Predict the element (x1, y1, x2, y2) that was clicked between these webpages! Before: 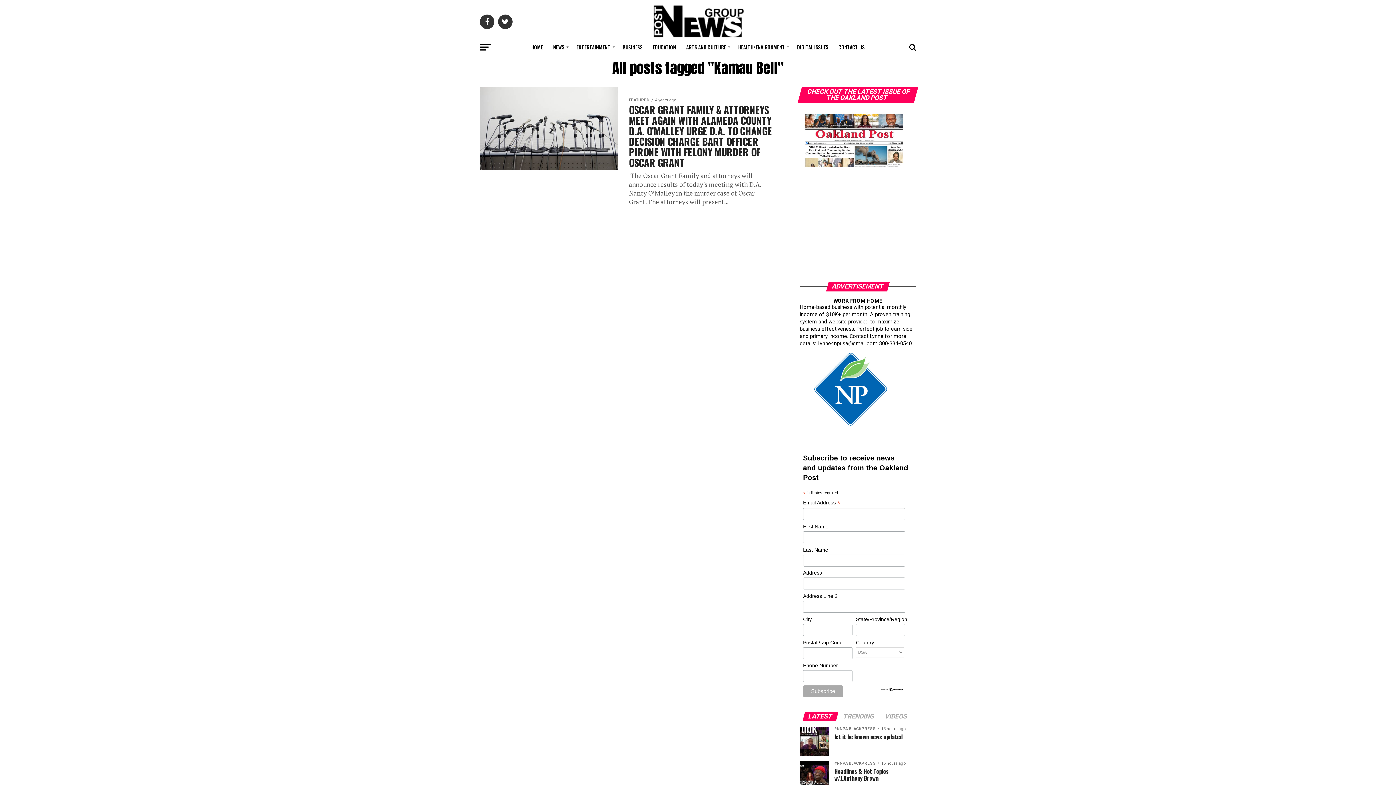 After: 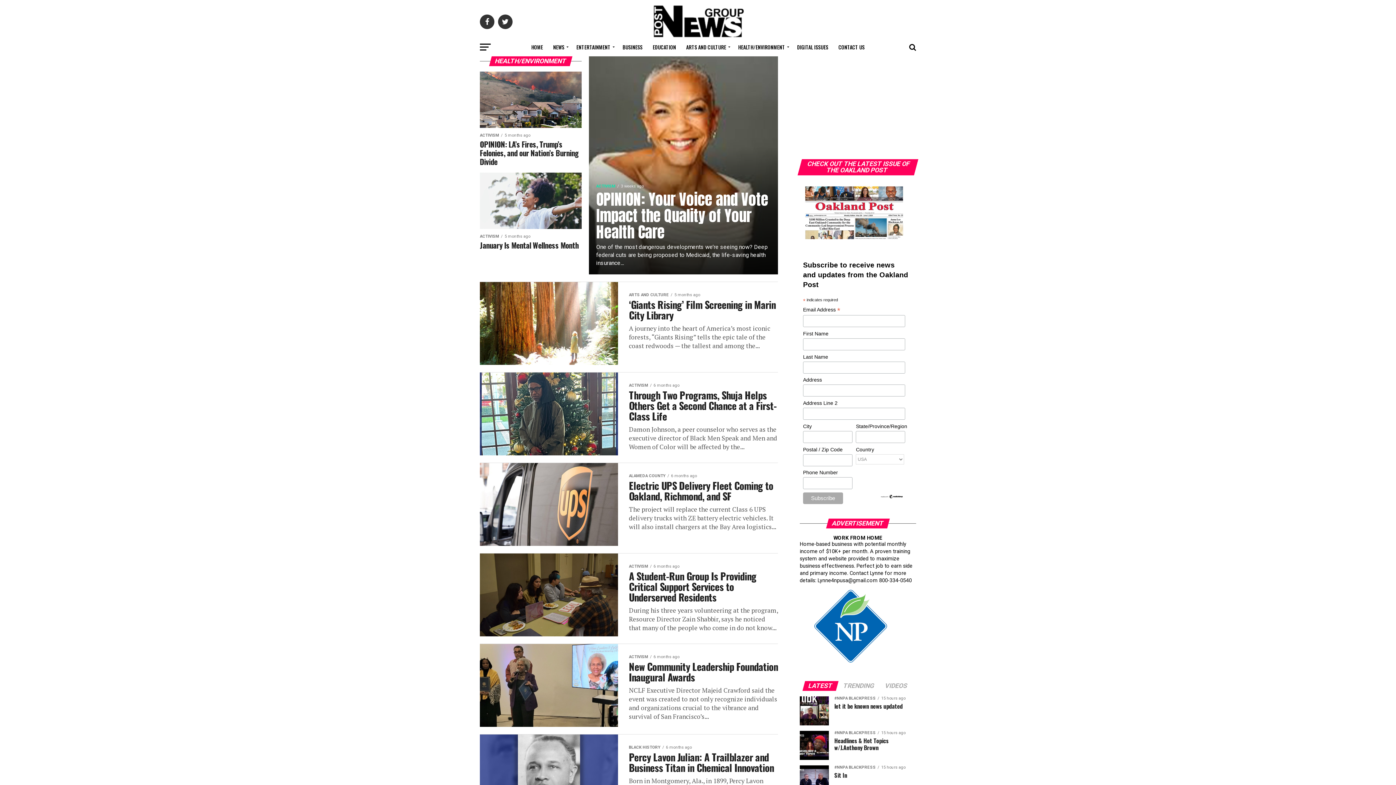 Action: label: HEALTH/ENVIRONMENT bbox: (734, 38, 791, 56)